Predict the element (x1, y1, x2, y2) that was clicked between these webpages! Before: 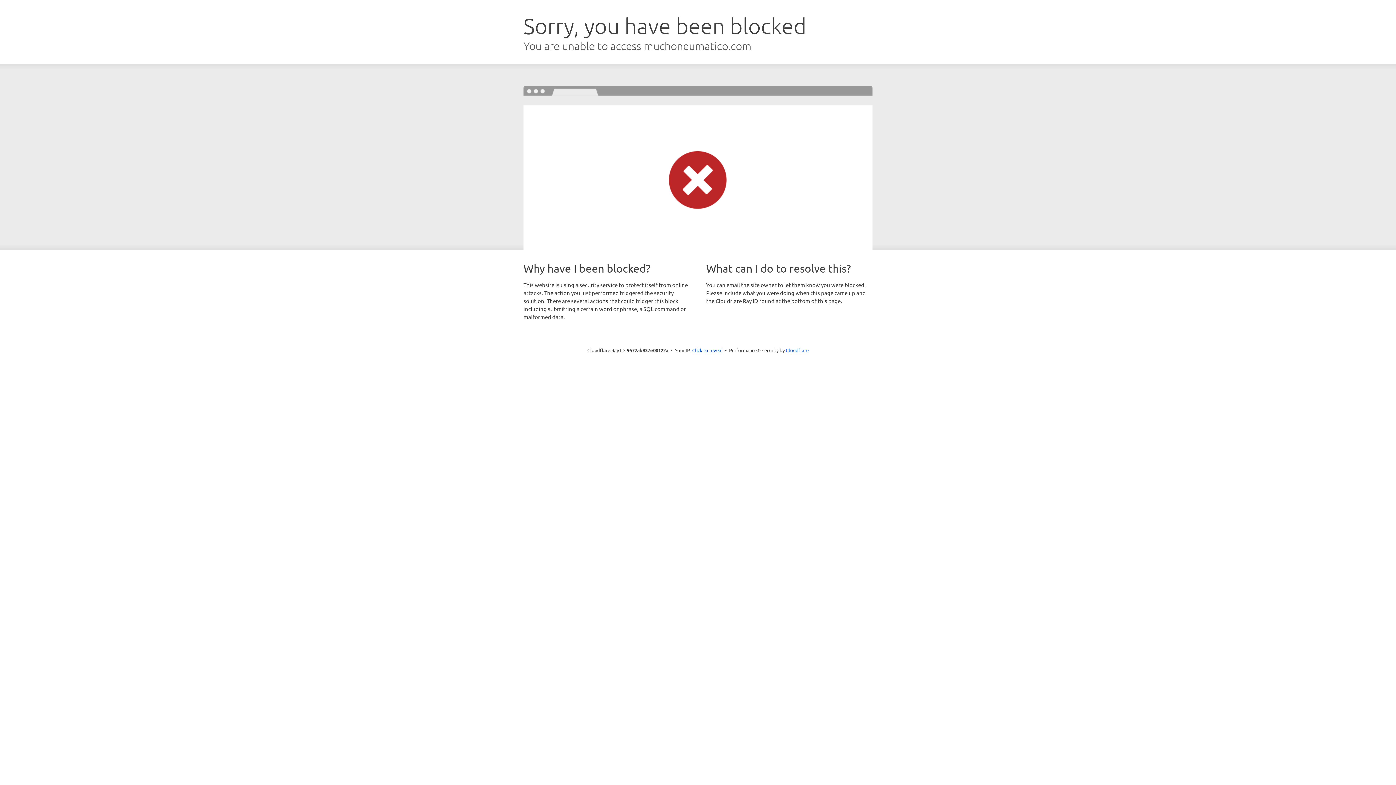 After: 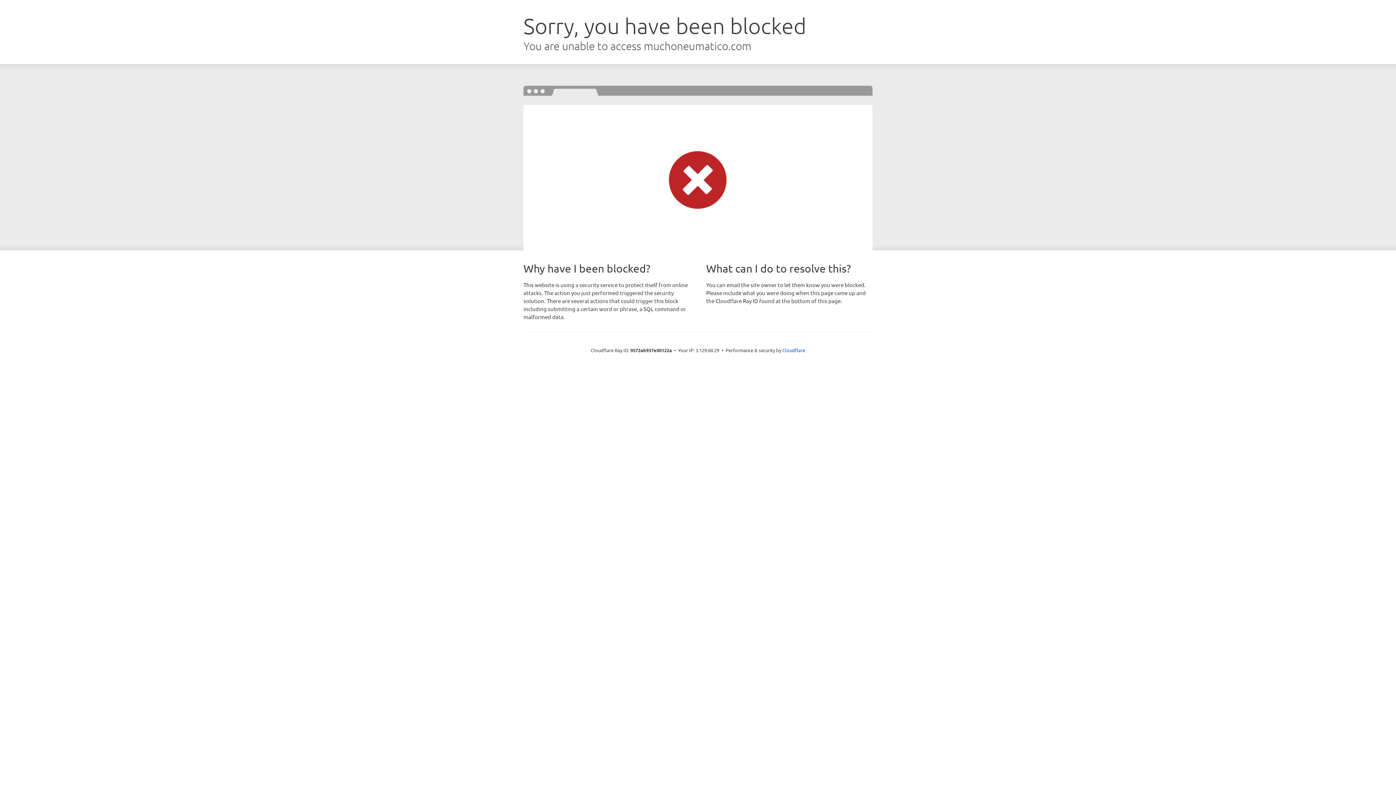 Action: label: Click to reveal bbox: (692, 346, 722, 353)